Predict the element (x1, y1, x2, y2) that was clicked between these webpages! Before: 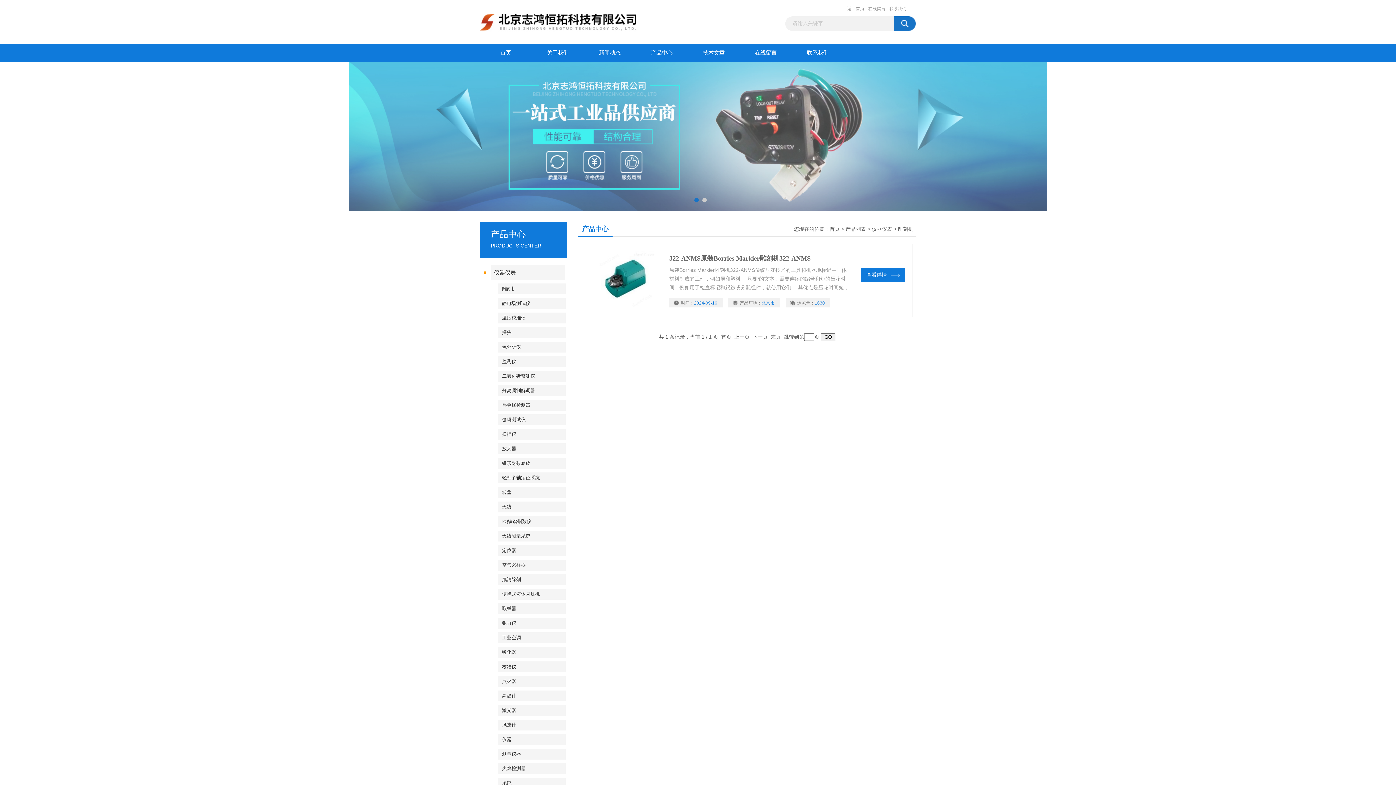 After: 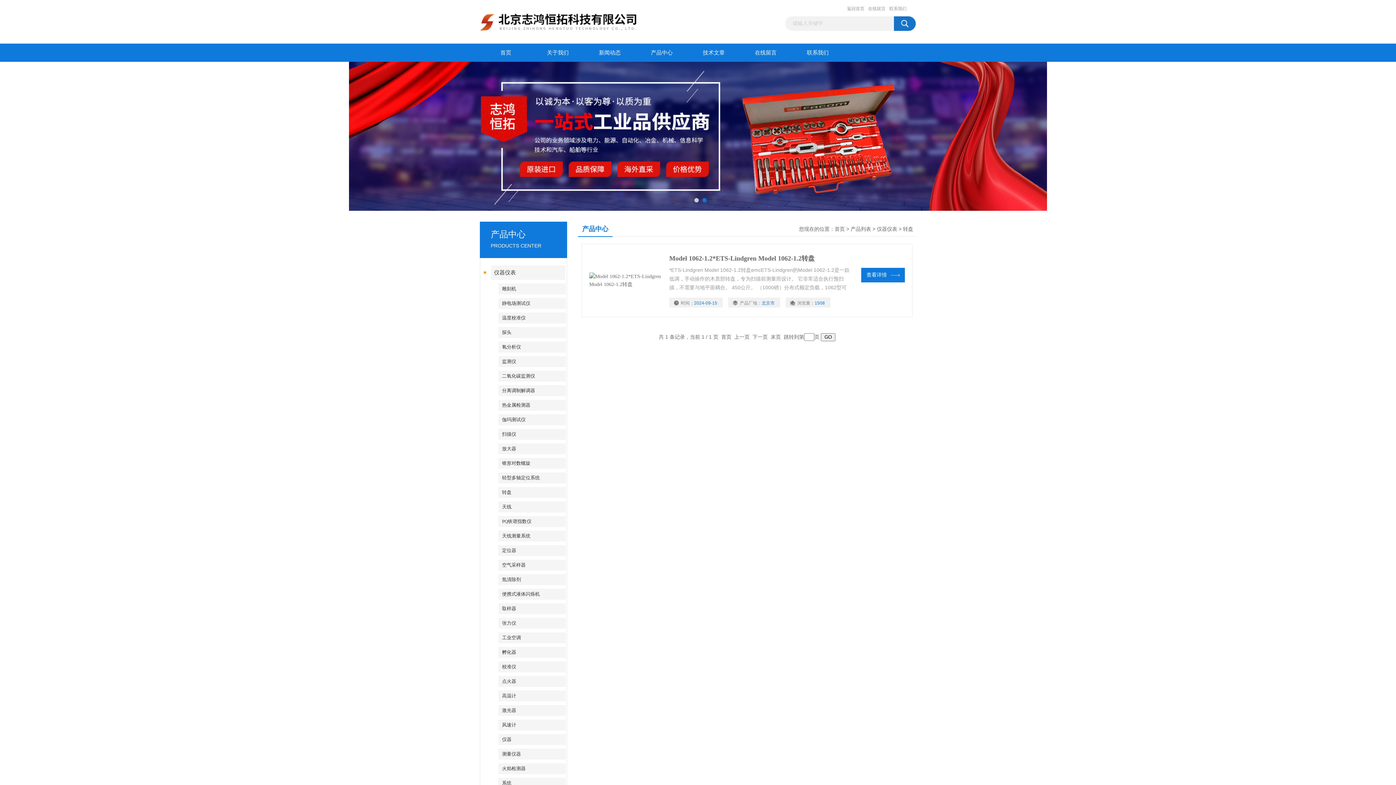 Action: bbox: (498, 487, 565, 498) label: 转盘